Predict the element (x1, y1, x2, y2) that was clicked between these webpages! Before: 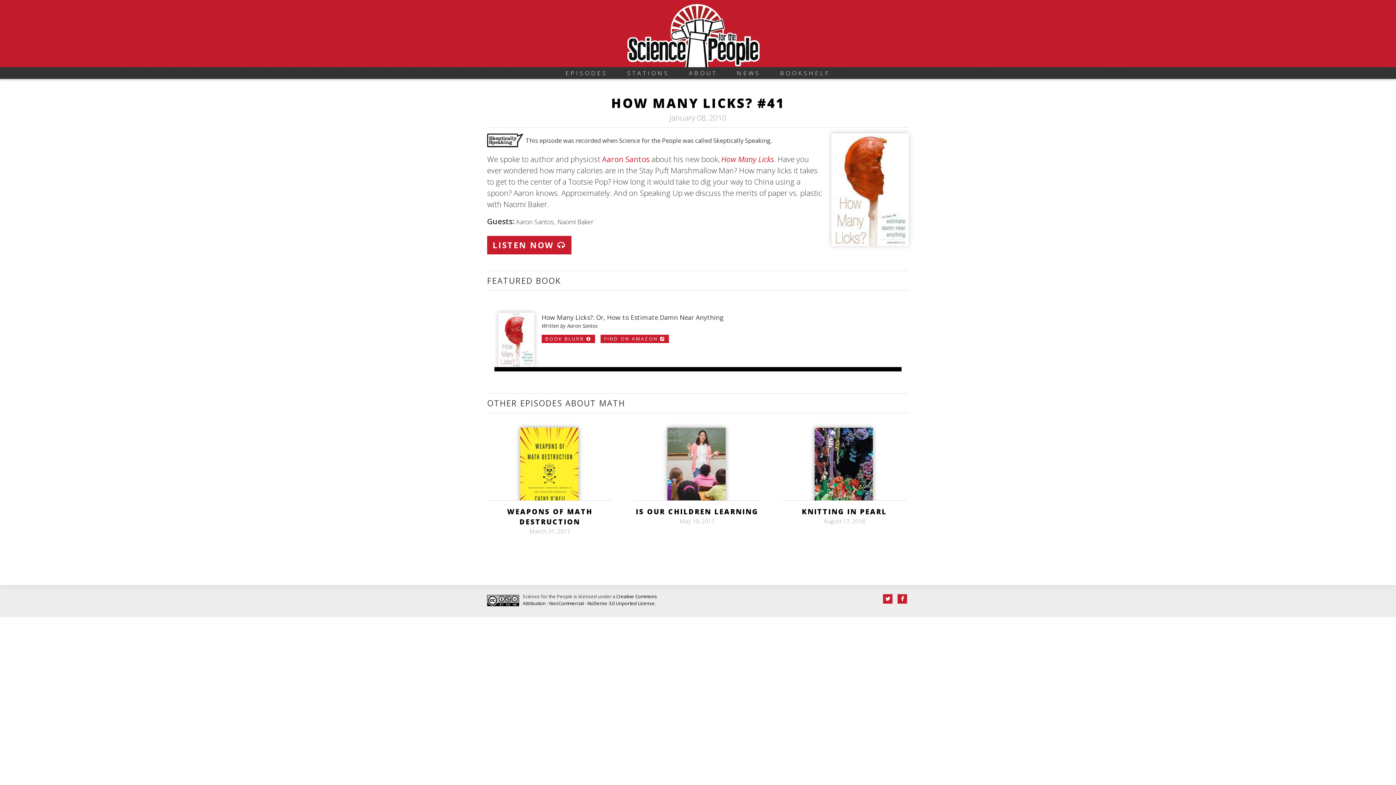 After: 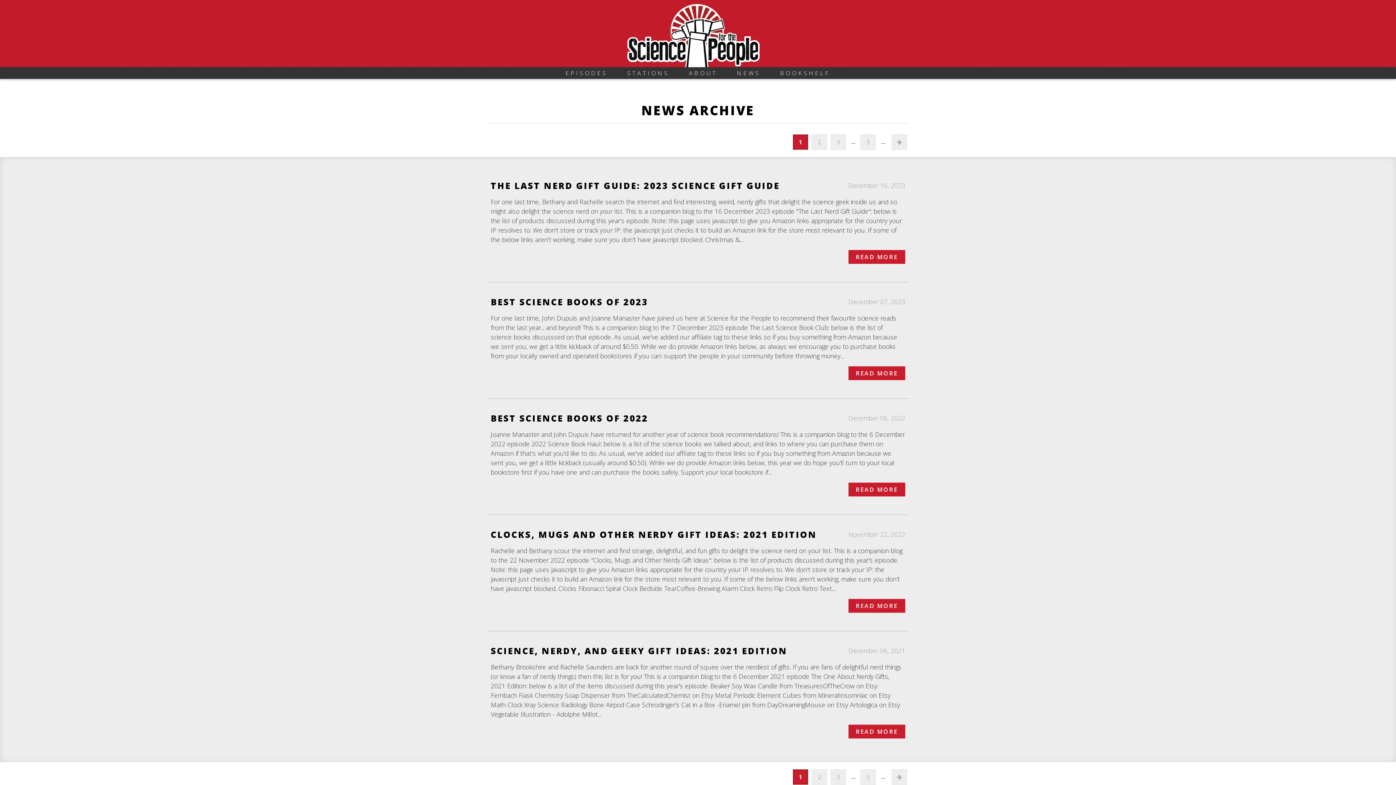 Action: label: NEWS bbox: (729, 67, 768, 78)